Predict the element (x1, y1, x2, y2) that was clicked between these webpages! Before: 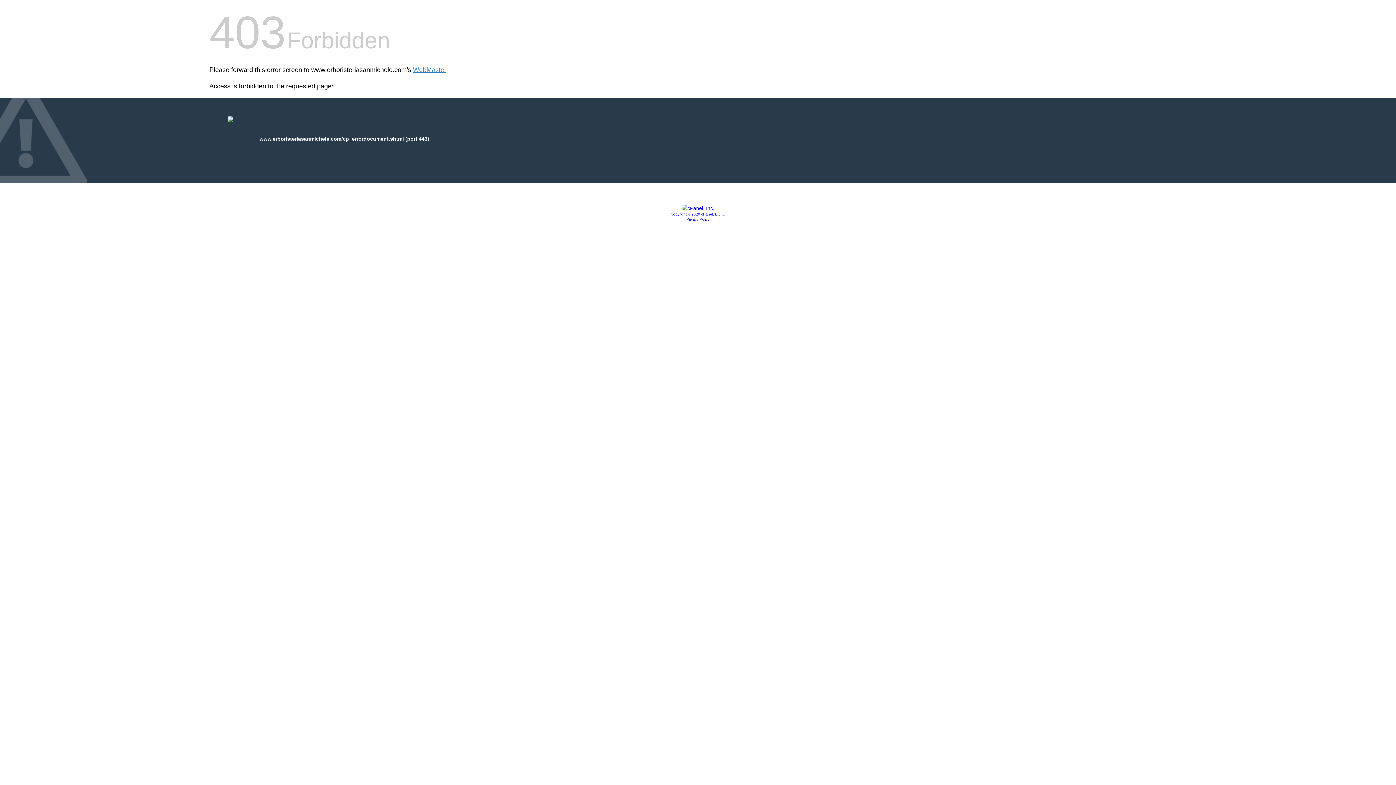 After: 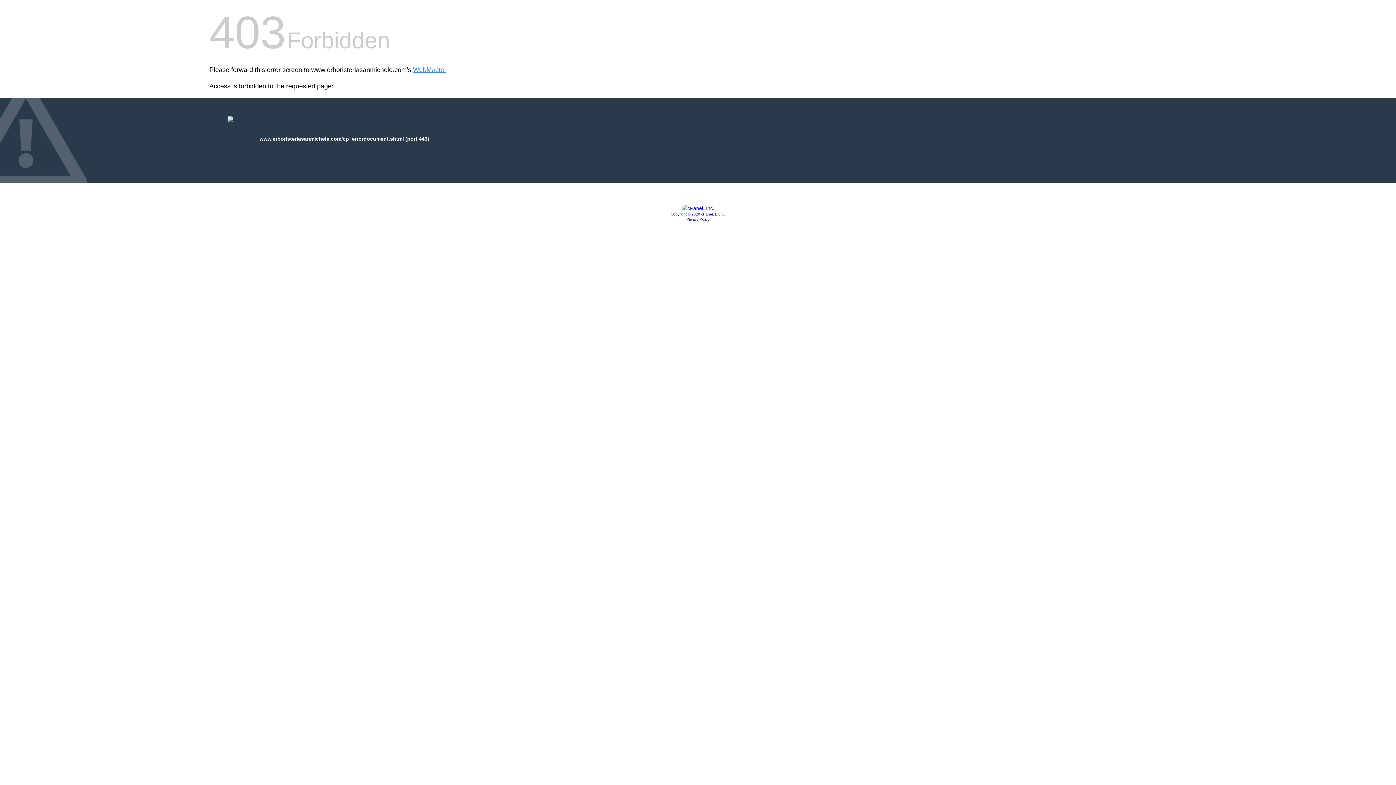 Action: bbox: (681, 205, 714, 211)